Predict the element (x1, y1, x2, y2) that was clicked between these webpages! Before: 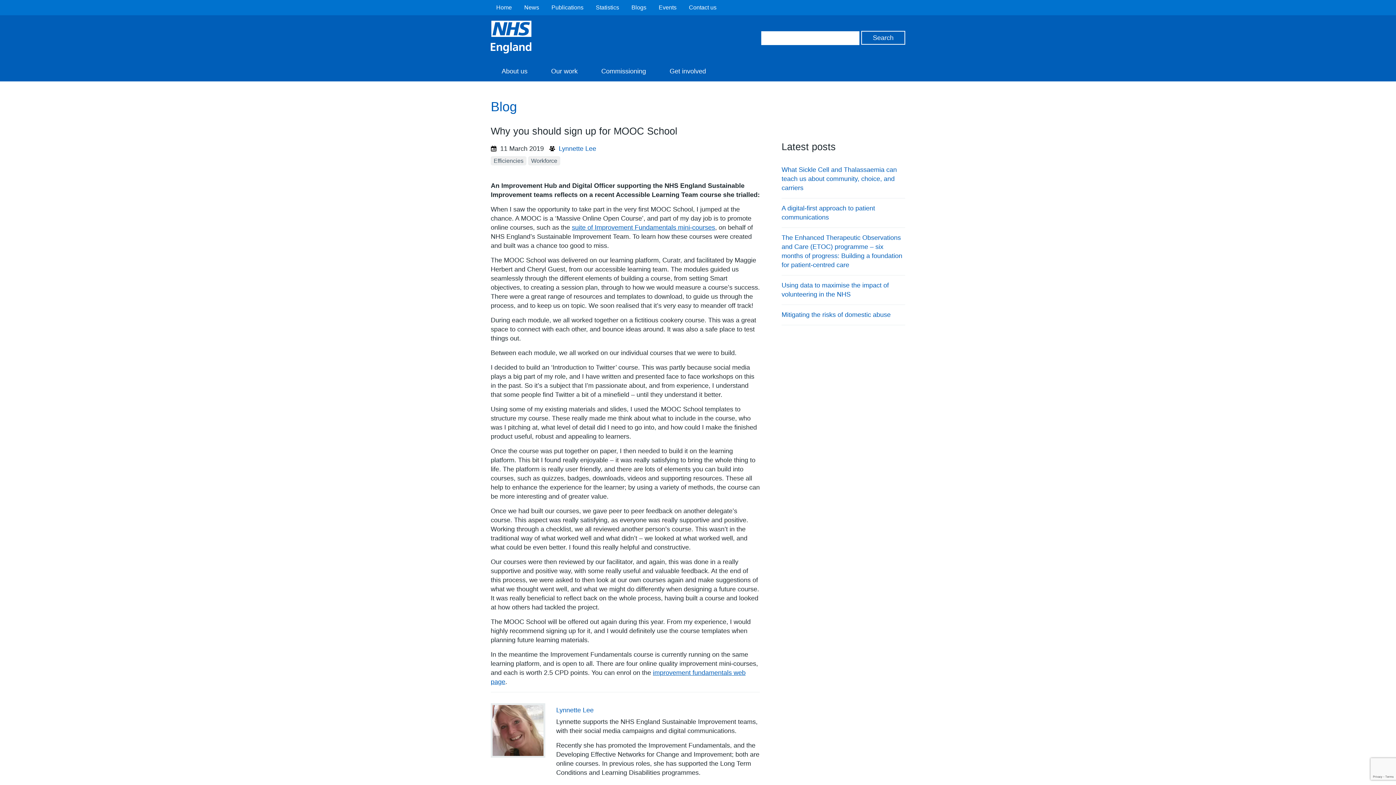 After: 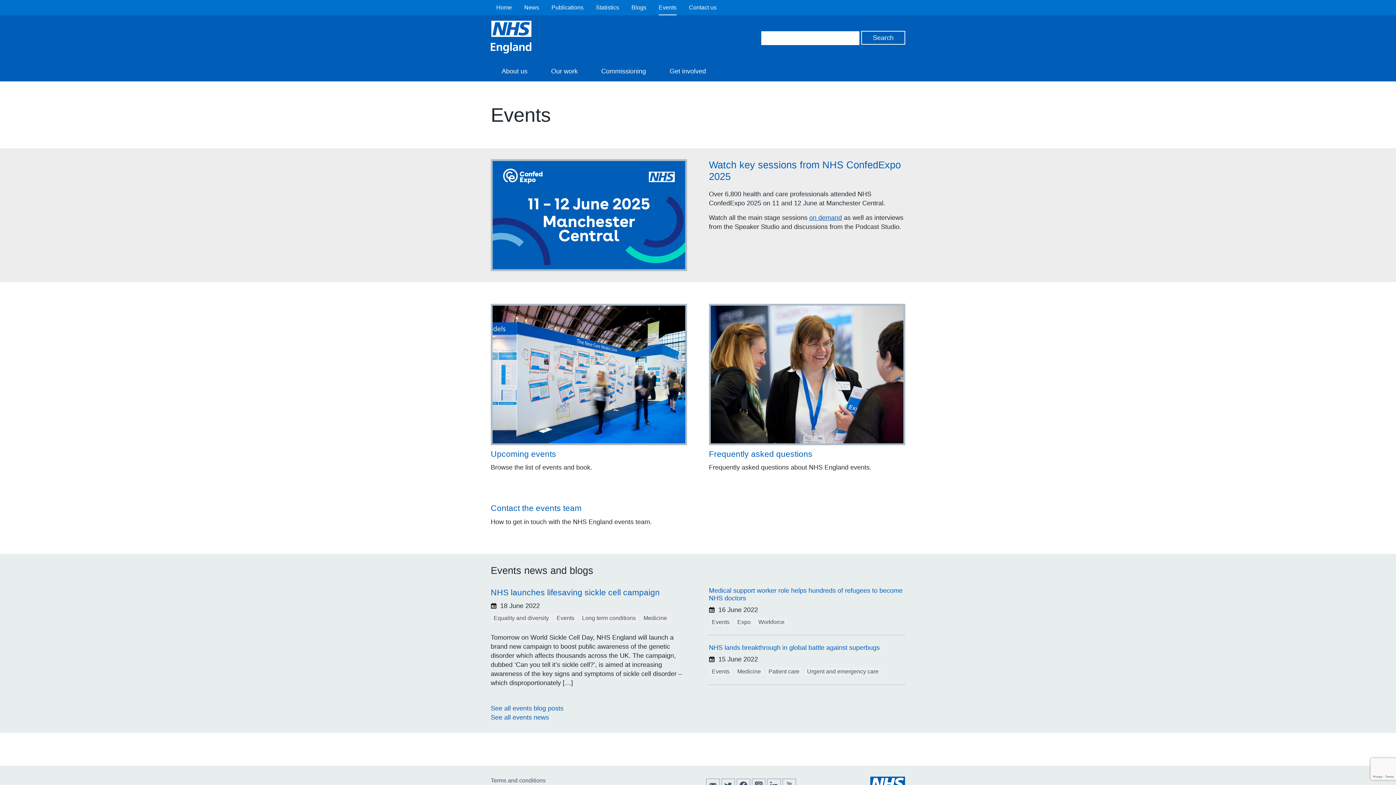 Action: bbox: (658, 3, 676, 11) label: Events